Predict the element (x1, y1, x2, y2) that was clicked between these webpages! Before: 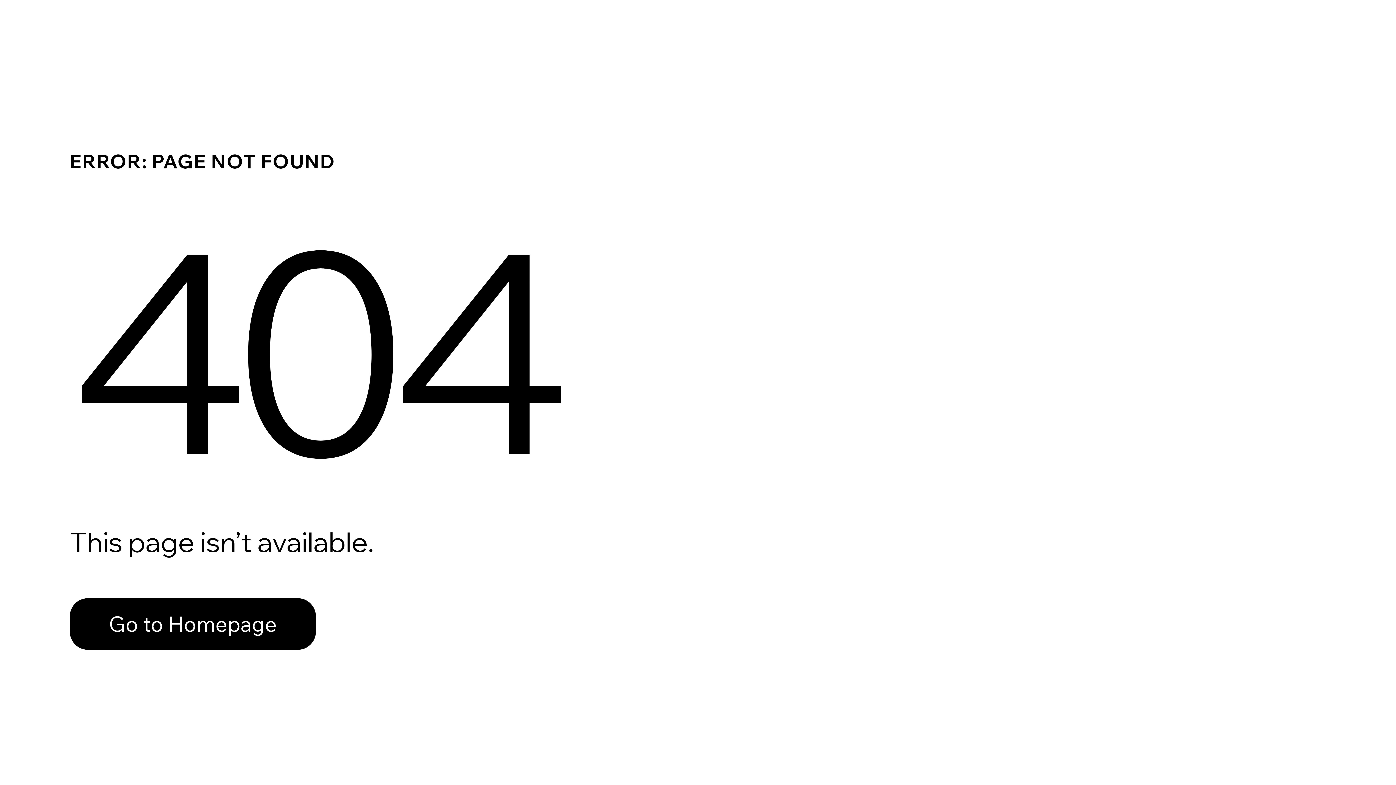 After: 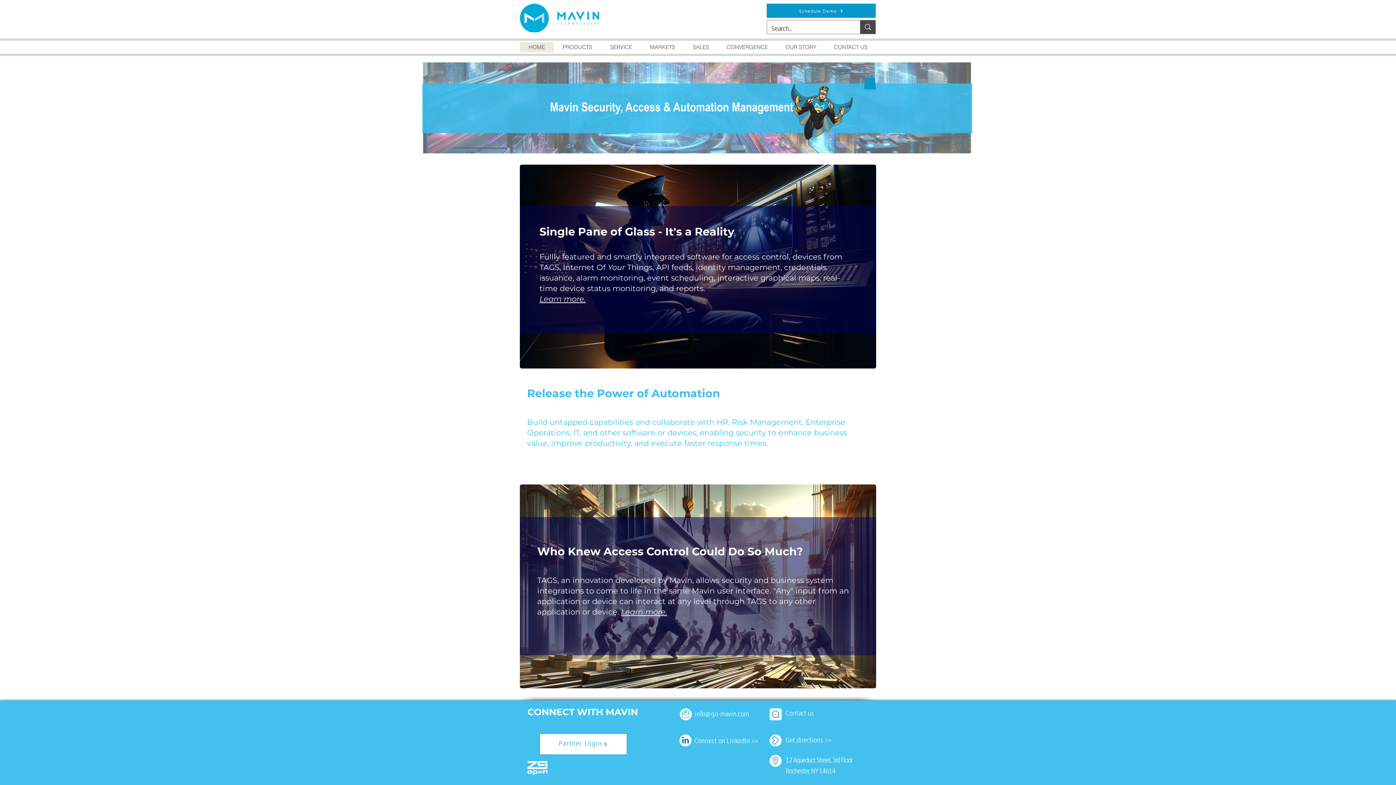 Action: label: Go to Homepage bbox: (69, 582, 768, 659)